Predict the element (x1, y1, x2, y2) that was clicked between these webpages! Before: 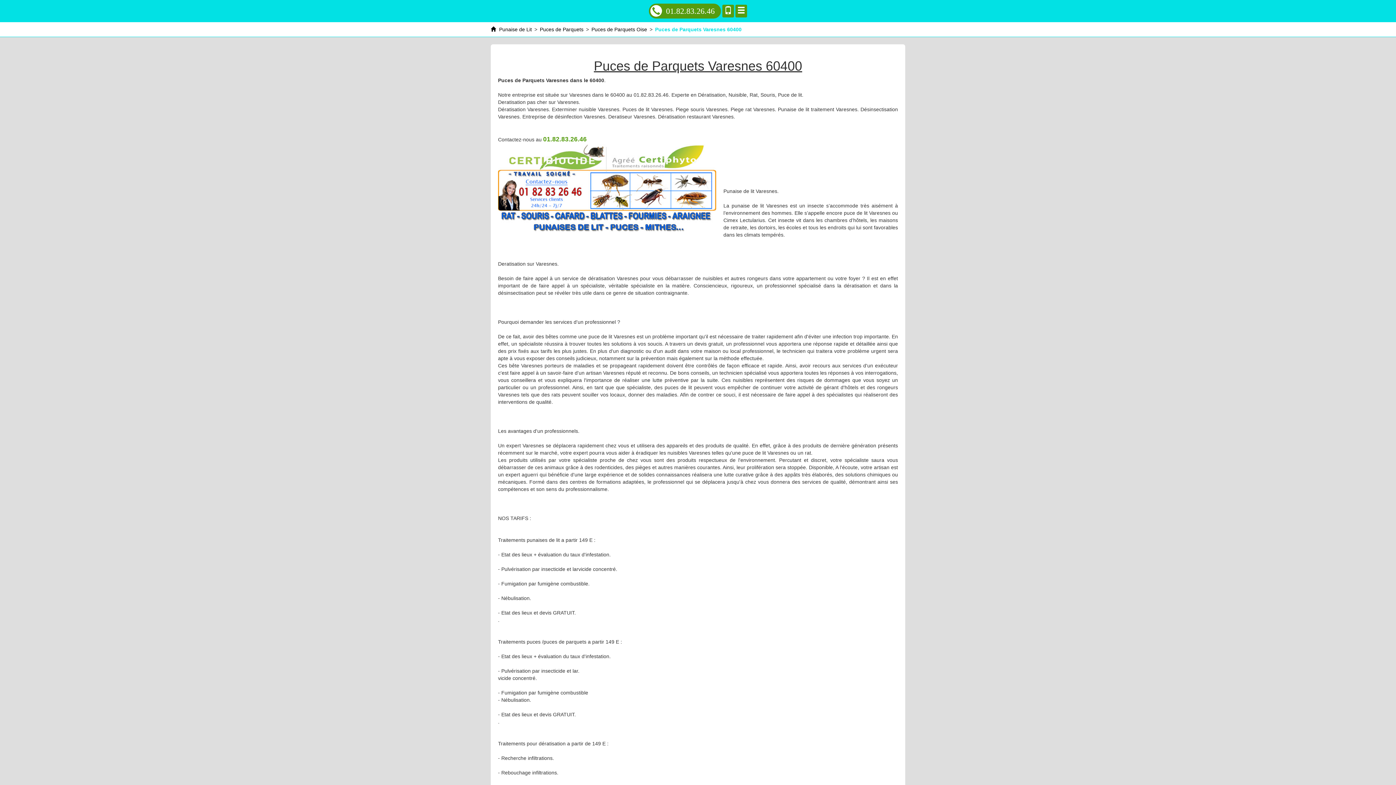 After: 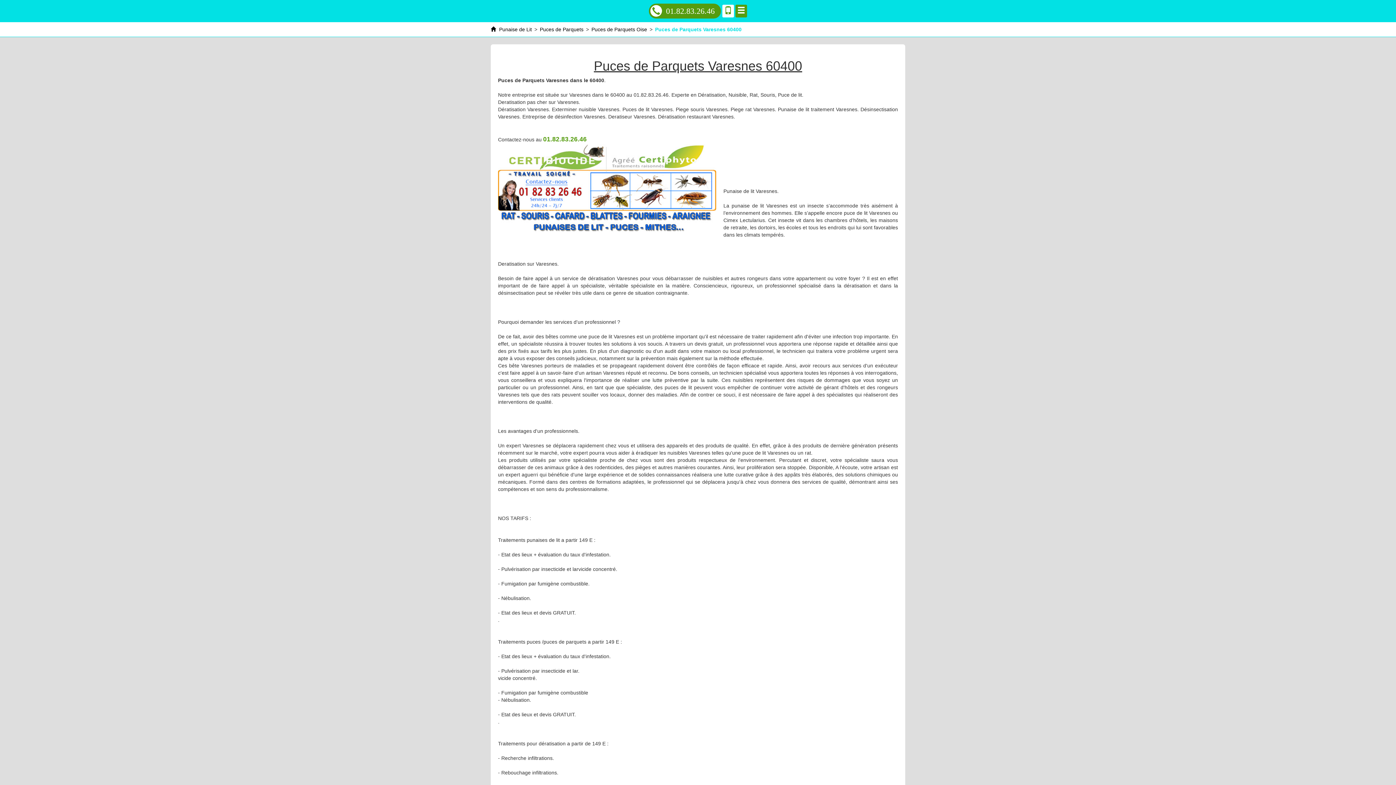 Action: bbox: (722, 4, 734, 17)